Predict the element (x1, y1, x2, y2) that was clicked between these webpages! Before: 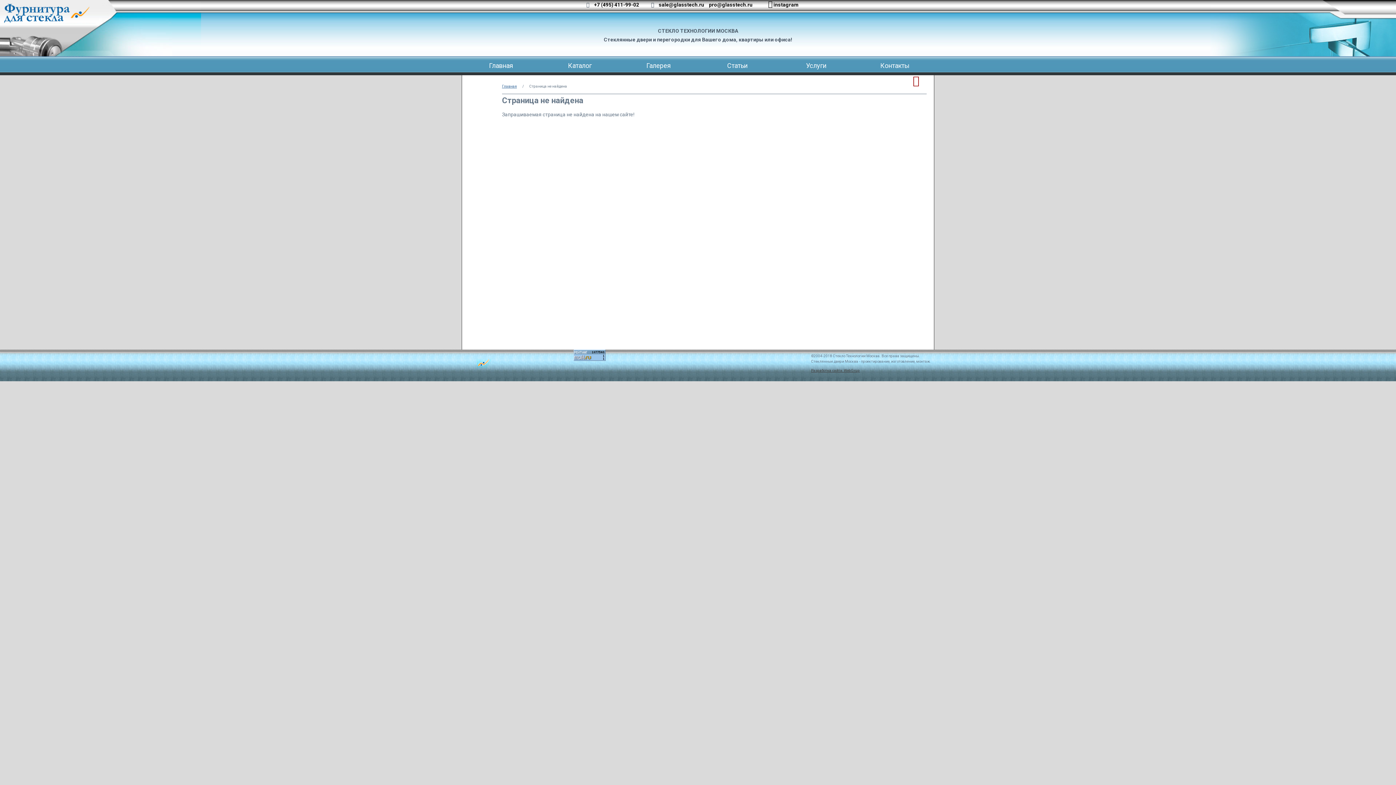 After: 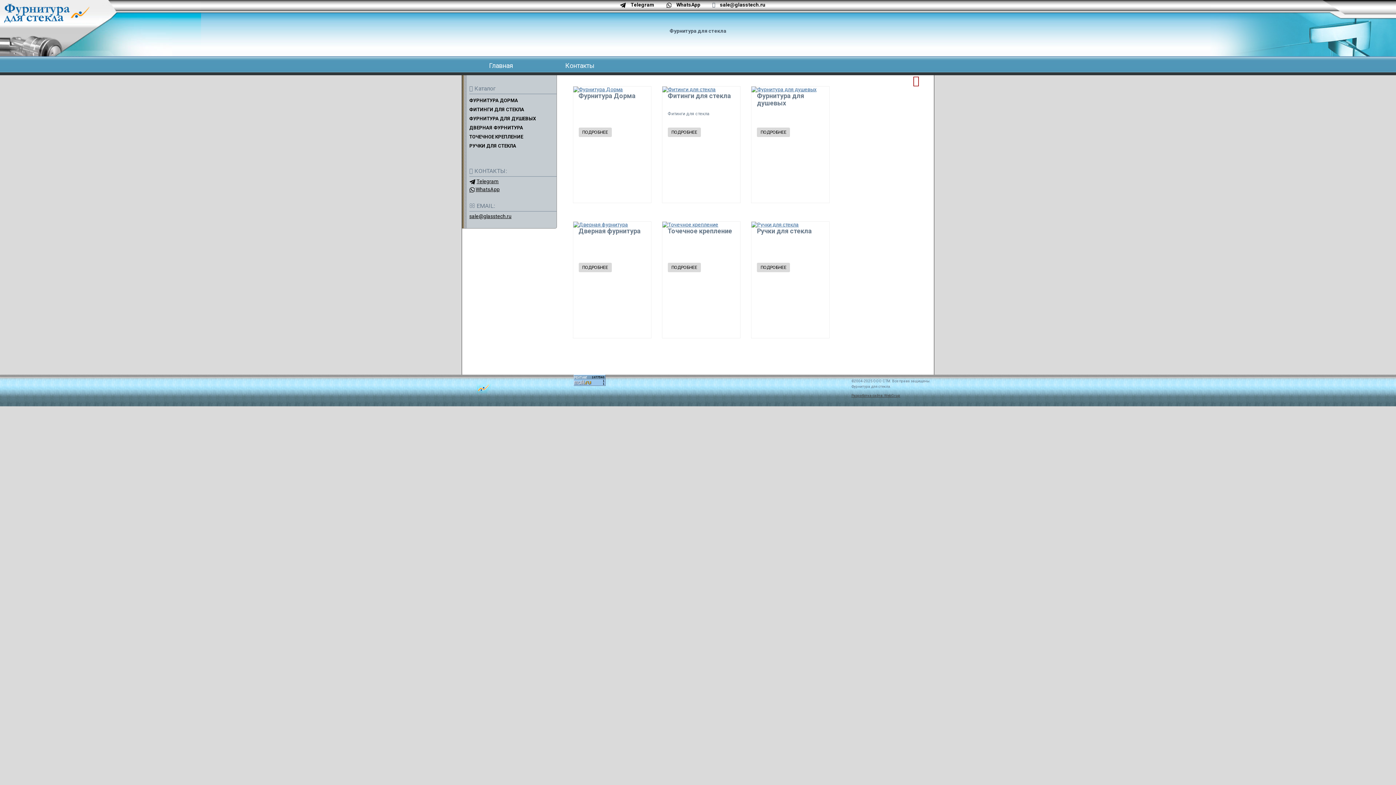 Action: bbox: (727, 61, 747, 69) label: Статьи